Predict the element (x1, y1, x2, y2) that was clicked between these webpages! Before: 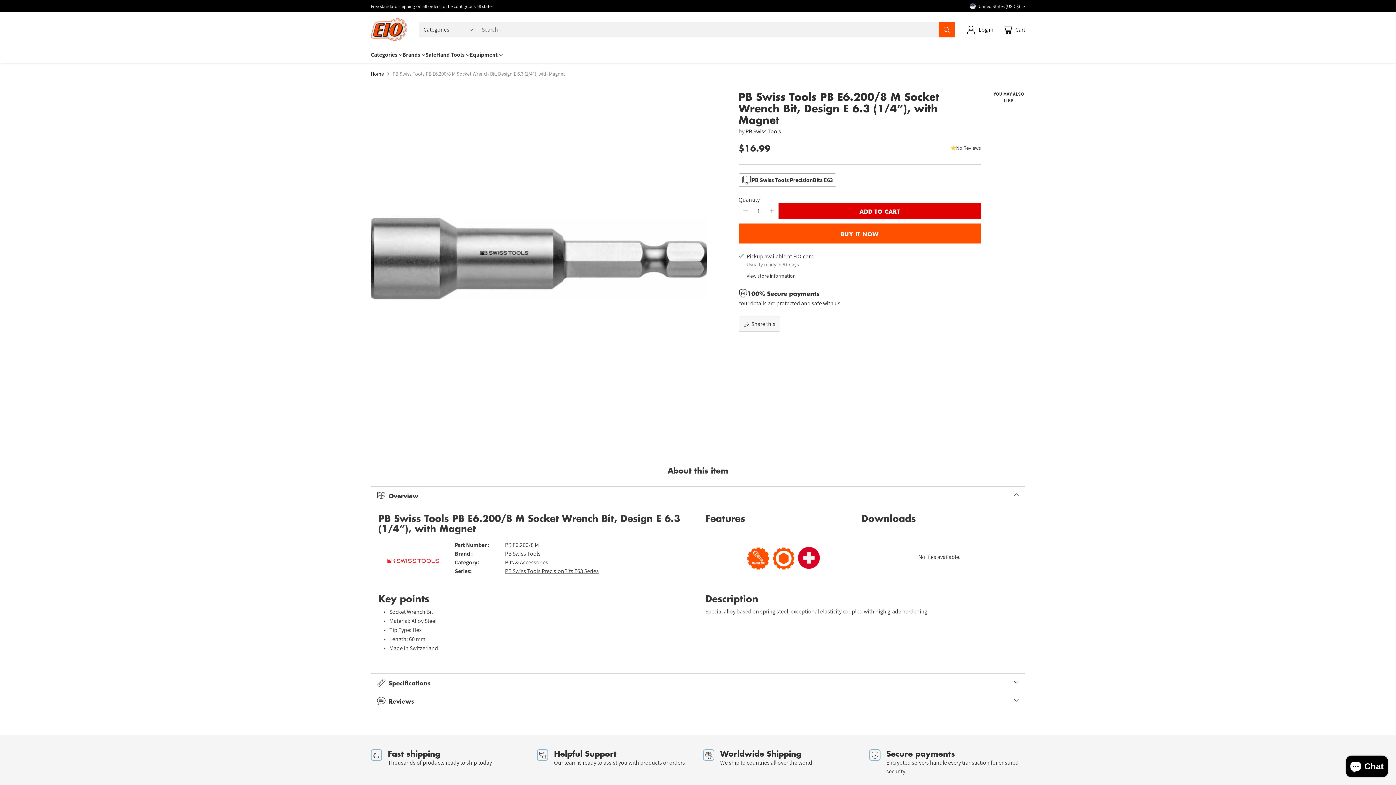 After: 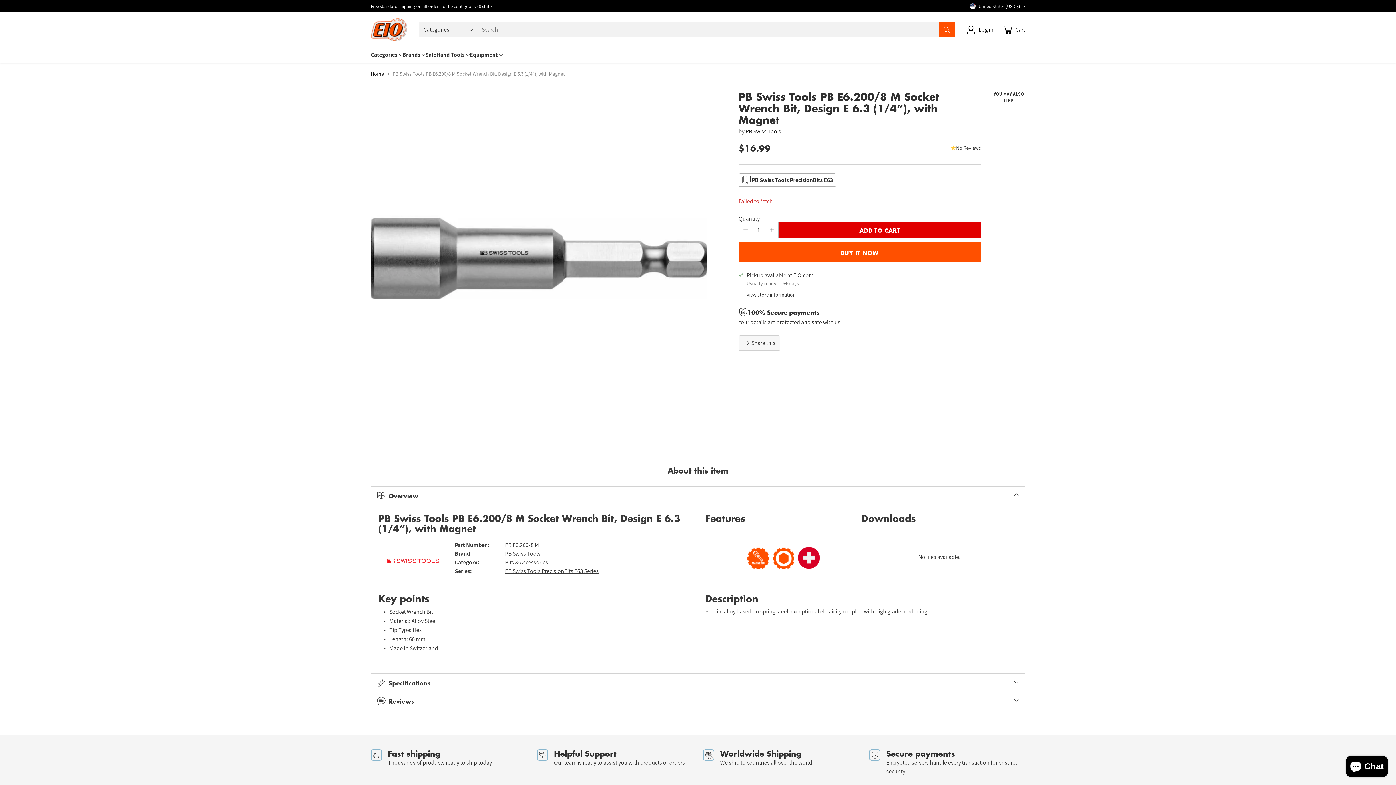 Action: bbox: (778, 202, 981, 219) label: Add to Cart